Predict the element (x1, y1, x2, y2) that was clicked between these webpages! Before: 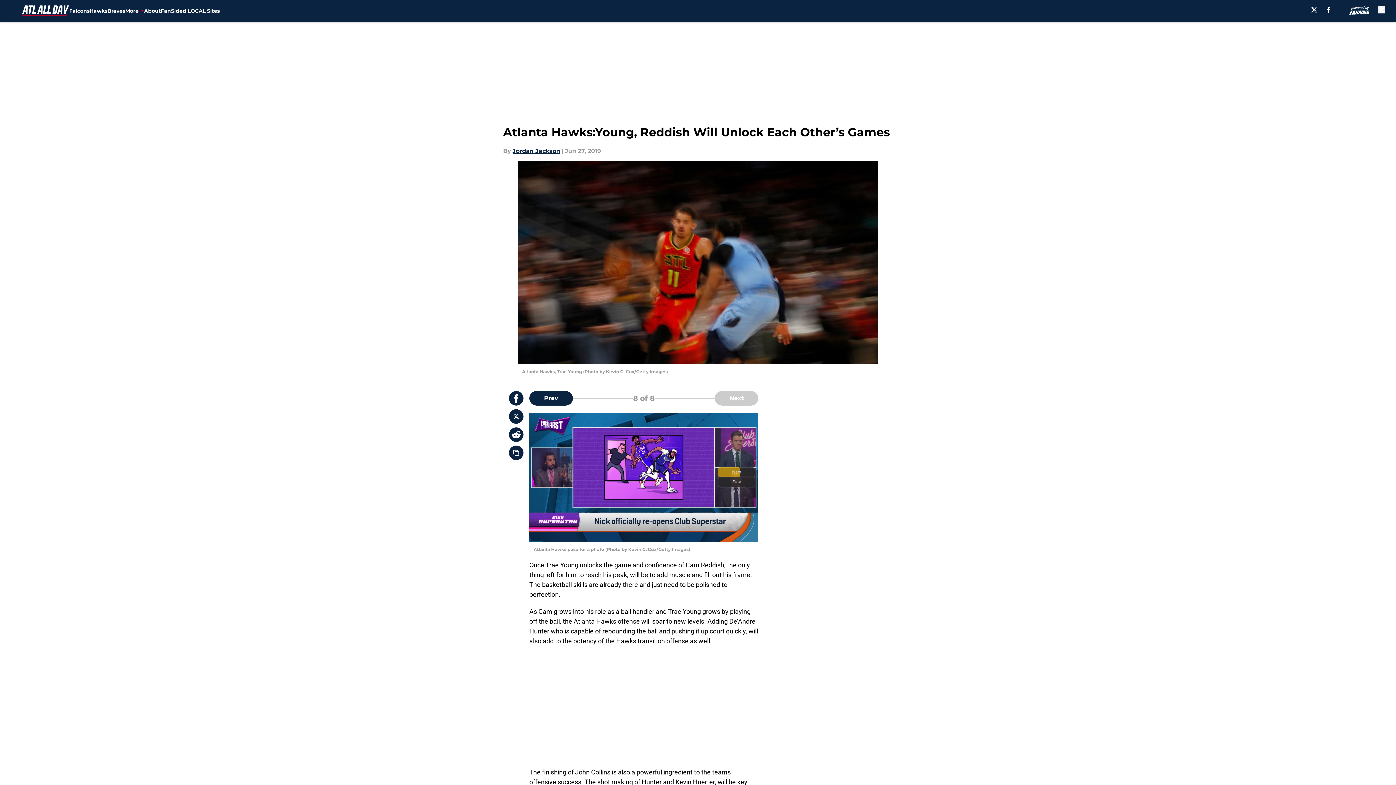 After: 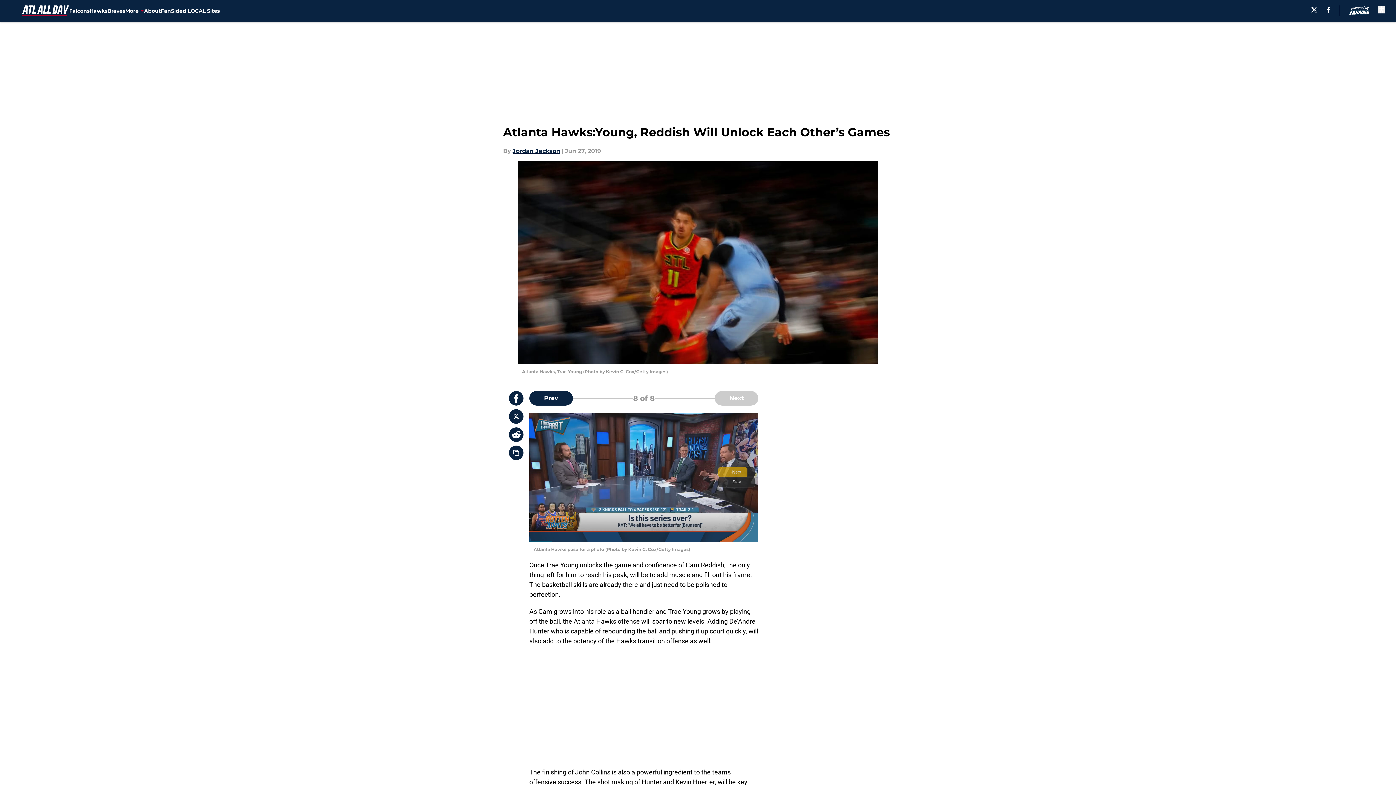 Action: bbox: (509, 409, 523, 424)